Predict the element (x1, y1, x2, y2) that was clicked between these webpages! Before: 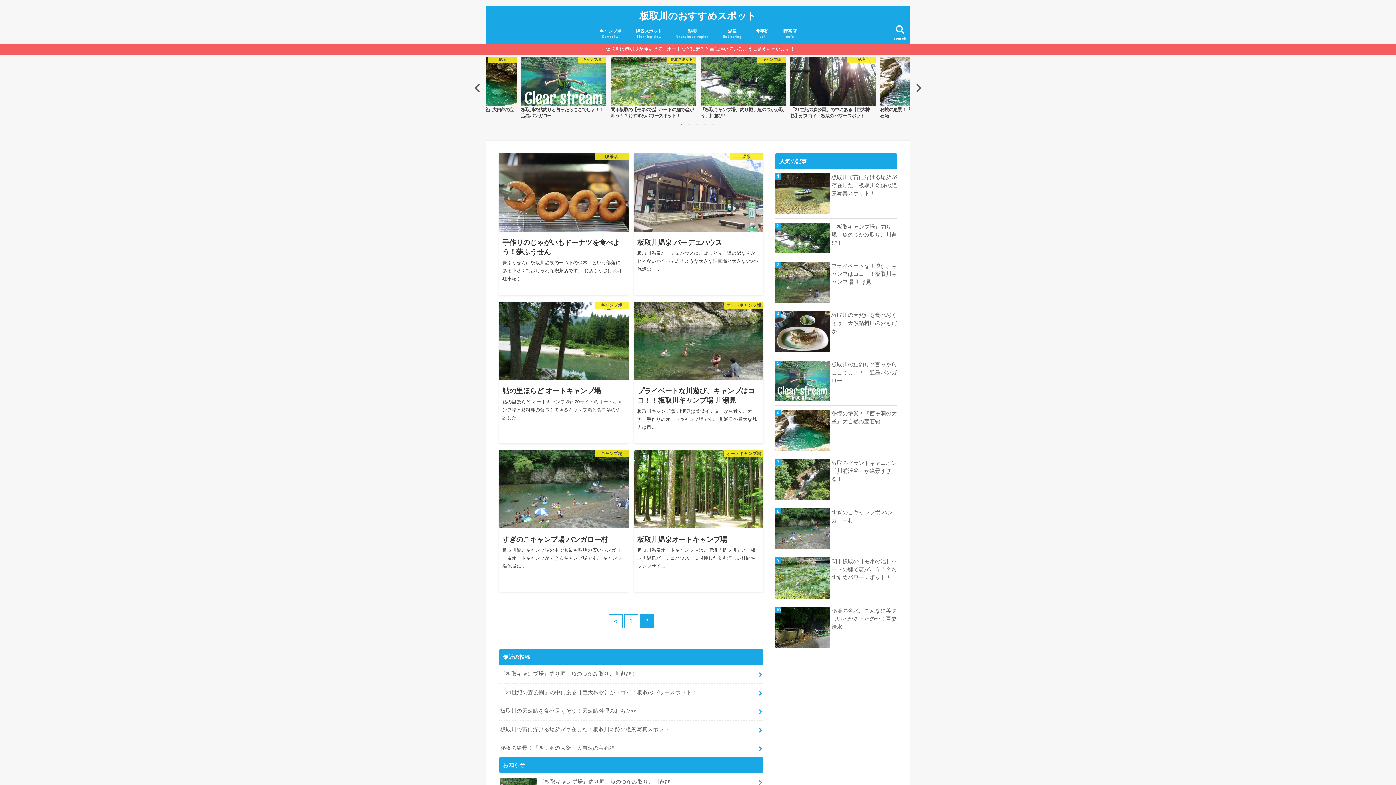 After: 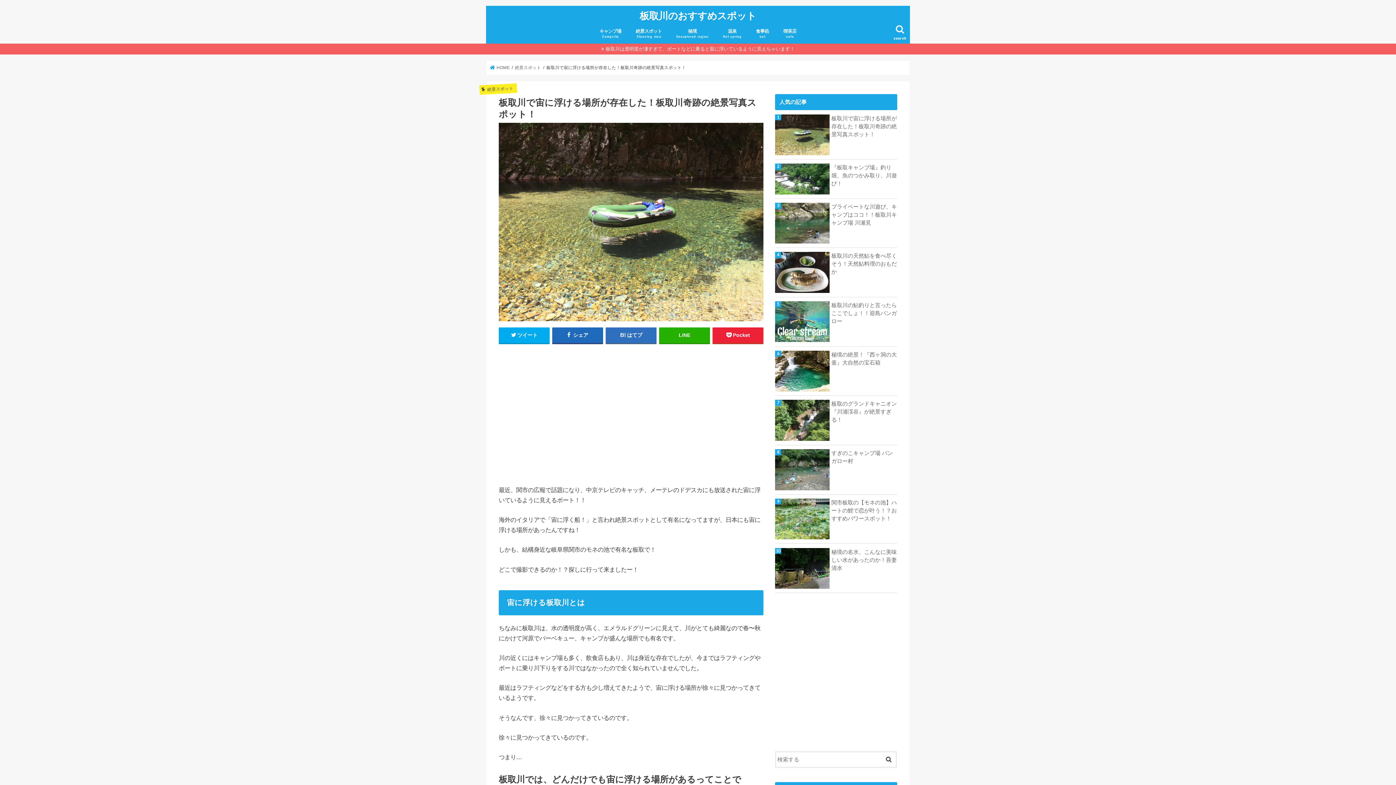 Action: bbox: (498, 720, 763, 739) label: 板取川で宙に浮ける場所が存在した！板取川奇跡の絶景写真スポット！